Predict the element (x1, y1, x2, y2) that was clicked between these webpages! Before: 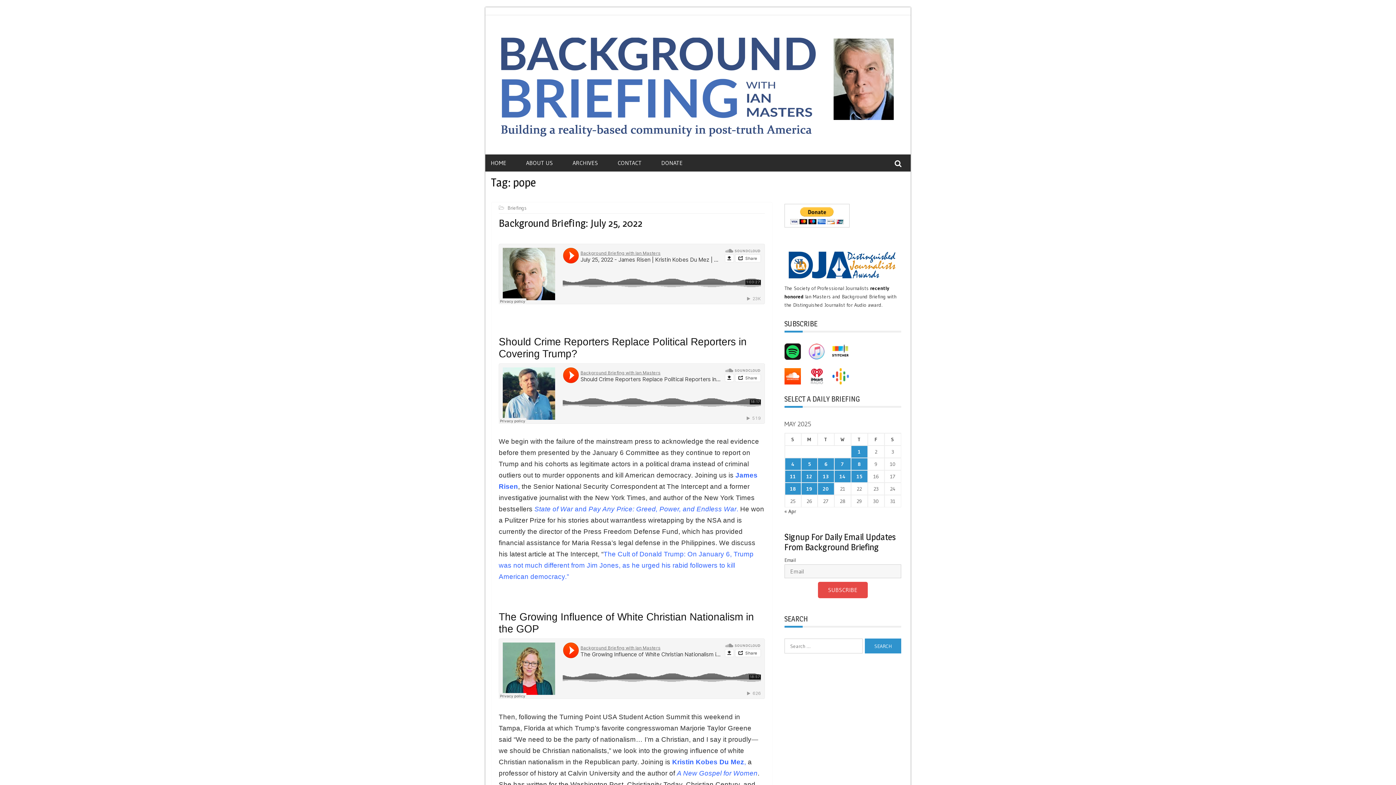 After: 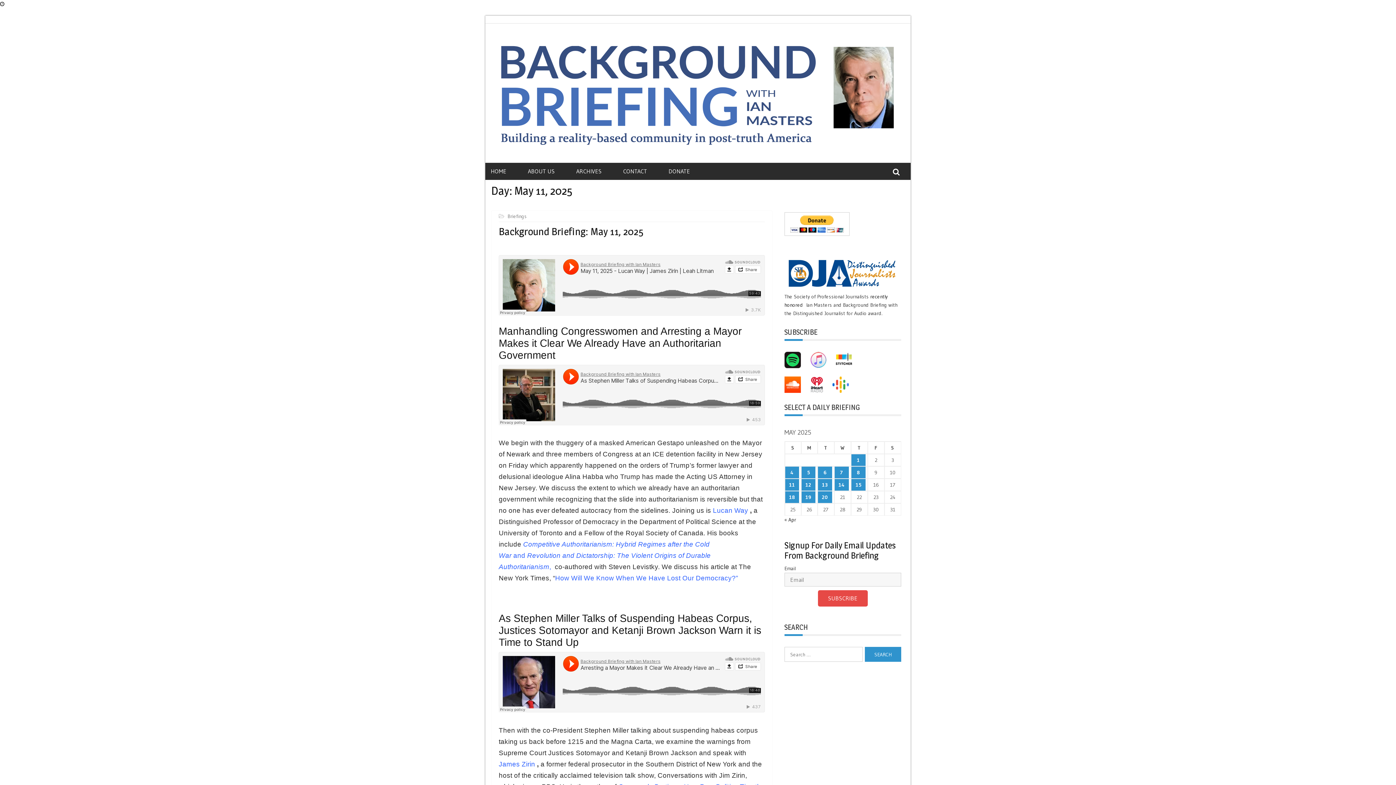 Action: label: Posts published on May 11, 2025 bbox: (785, 470, 800, 482)